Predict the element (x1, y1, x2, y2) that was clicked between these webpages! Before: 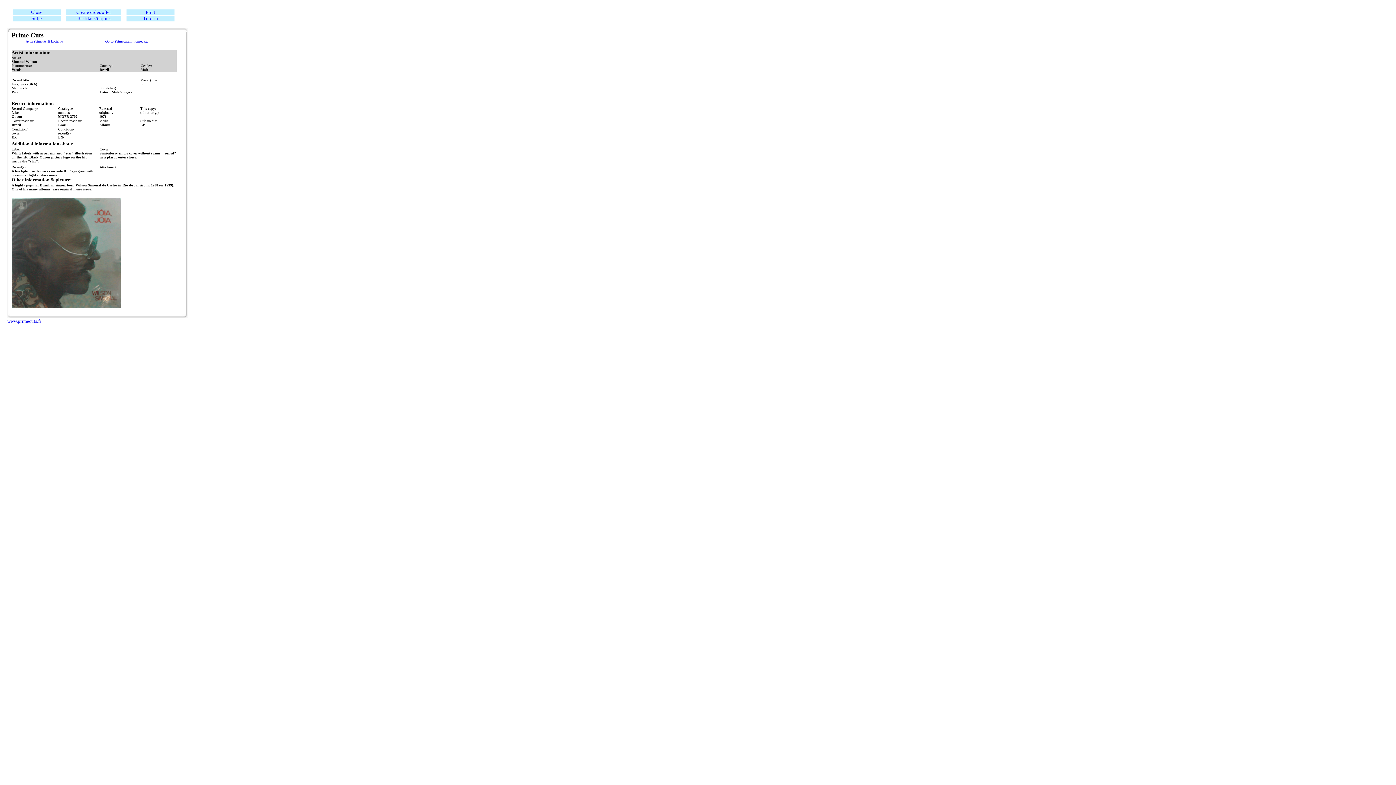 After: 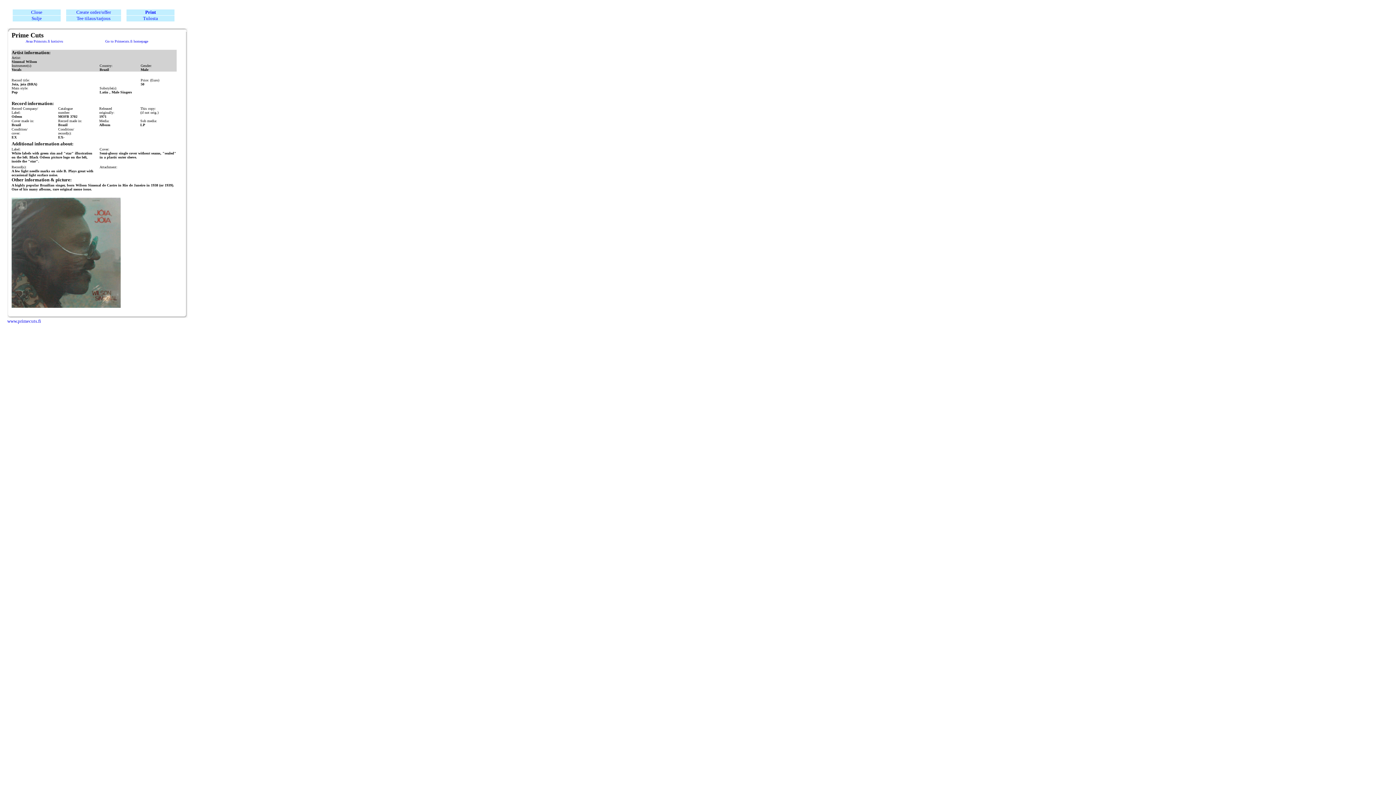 Action: bbox: (145, 8, 155, 14) label: Print